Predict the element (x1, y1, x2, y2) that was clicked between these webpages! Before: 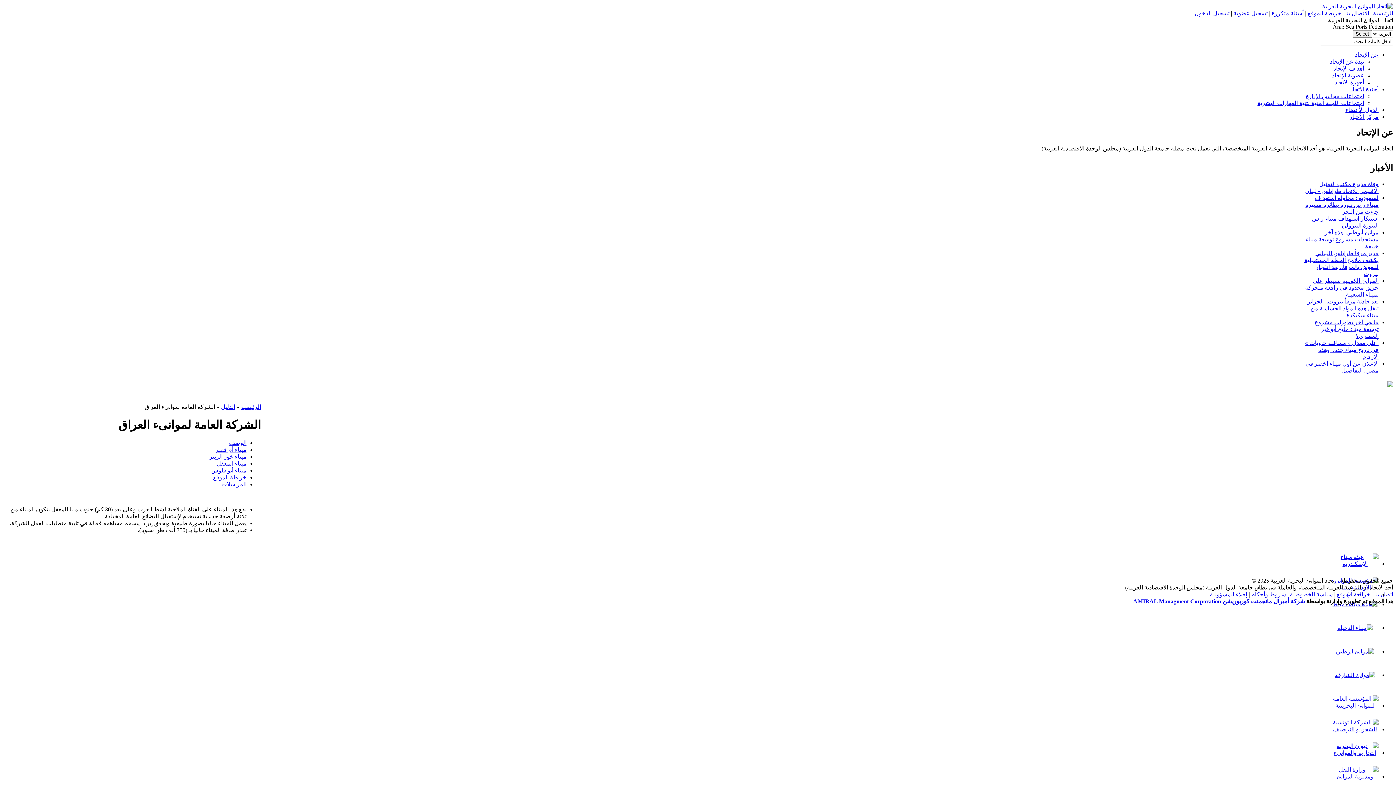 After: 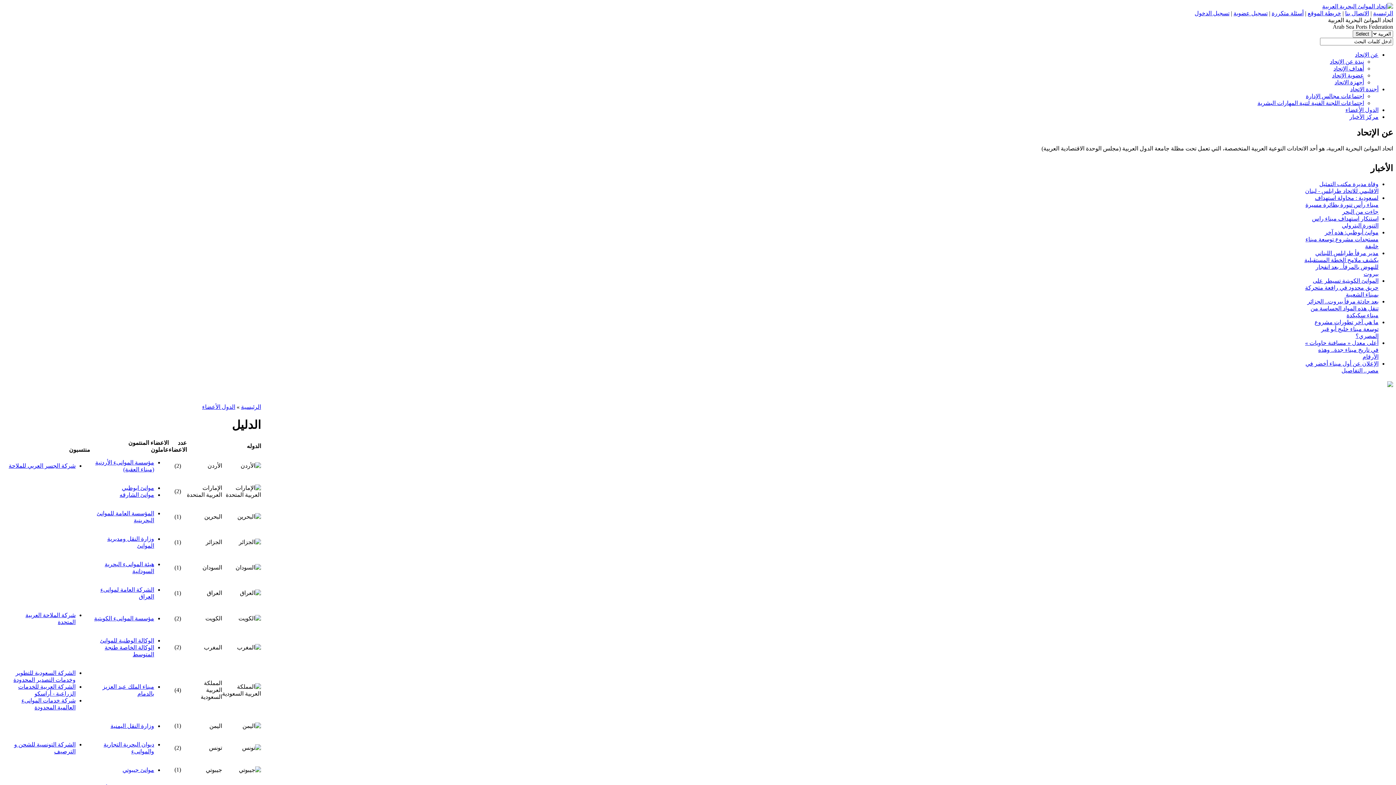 Action: bbox: (1345, 106, 1378, 113) label: الدول الأعضاء